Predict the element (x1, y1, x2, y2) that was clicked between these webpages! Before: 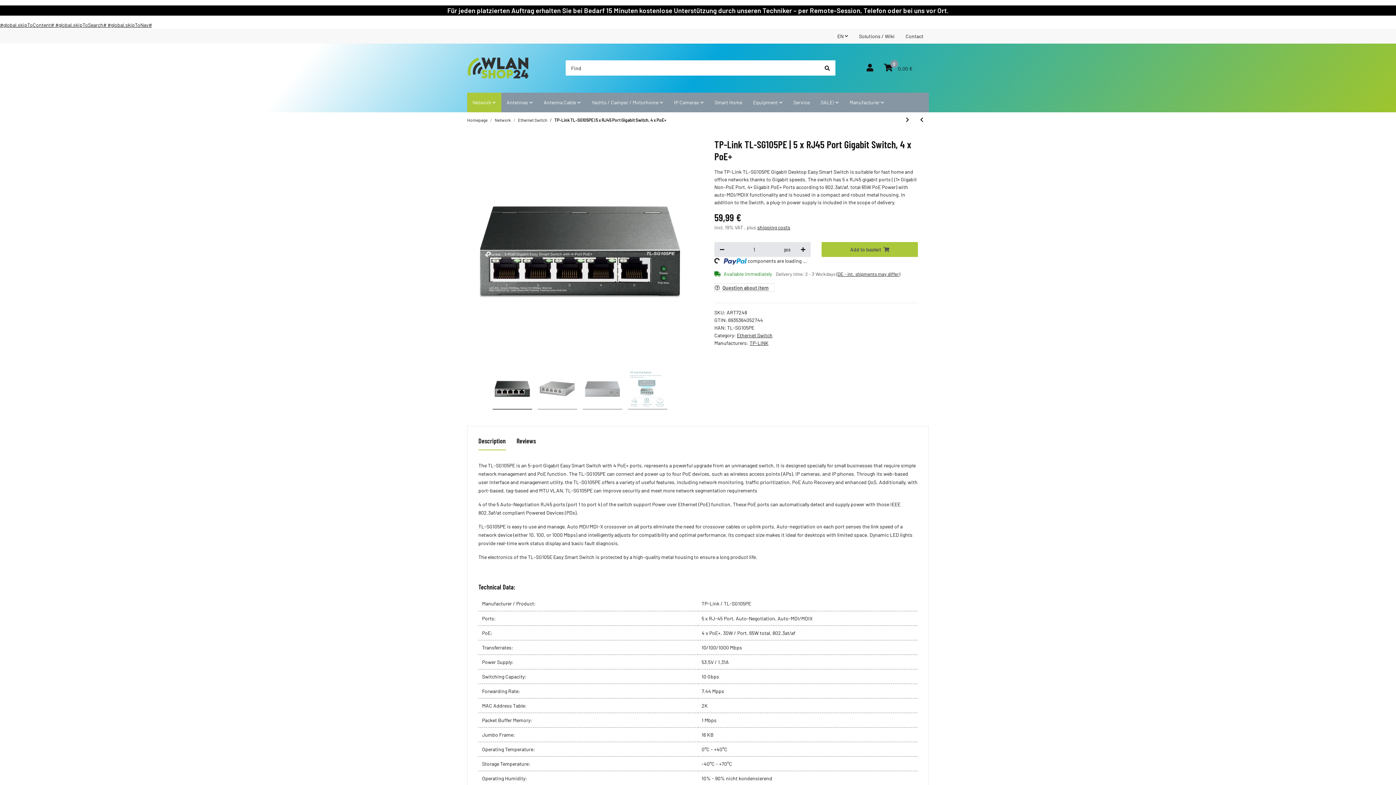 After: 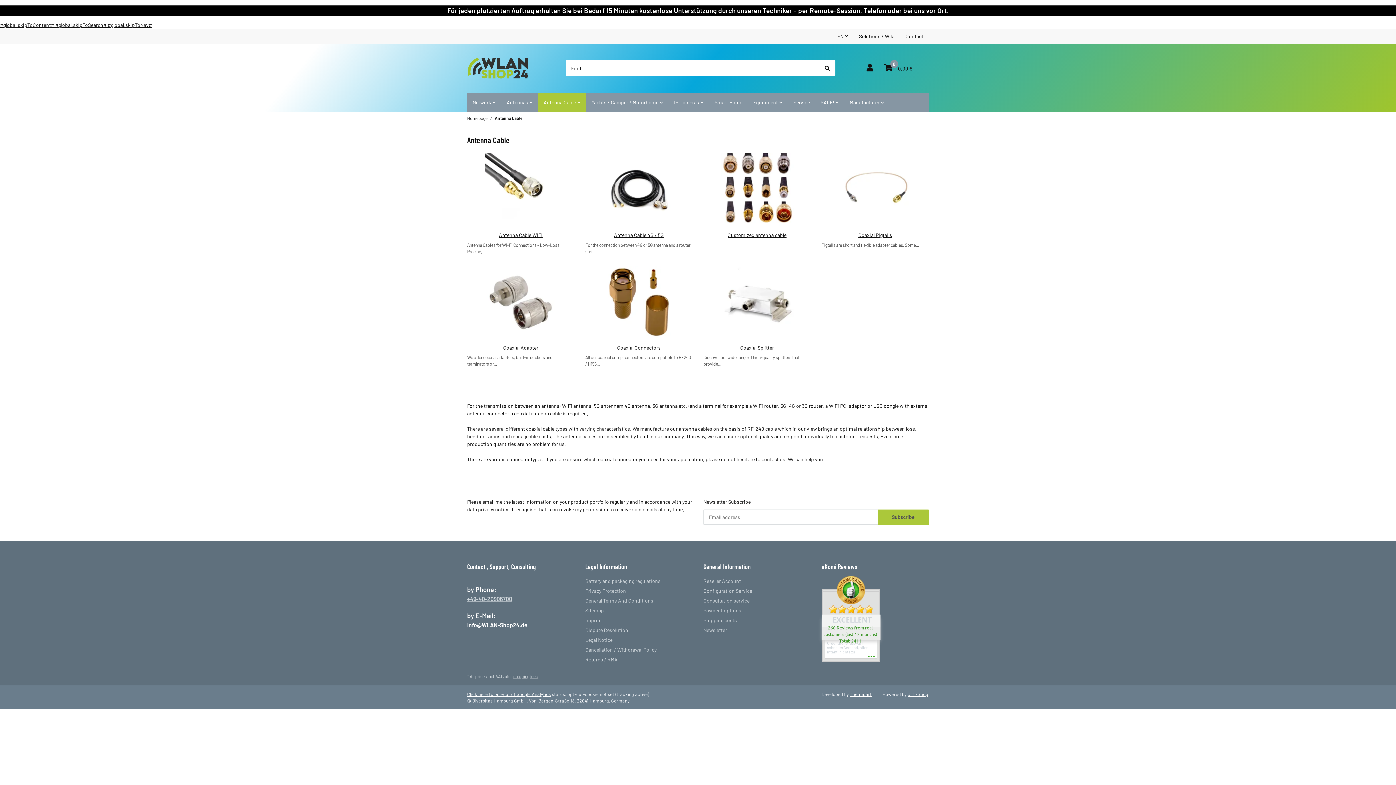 Action: label: Antenna Cable bbox: (538, 92, 586, 112)